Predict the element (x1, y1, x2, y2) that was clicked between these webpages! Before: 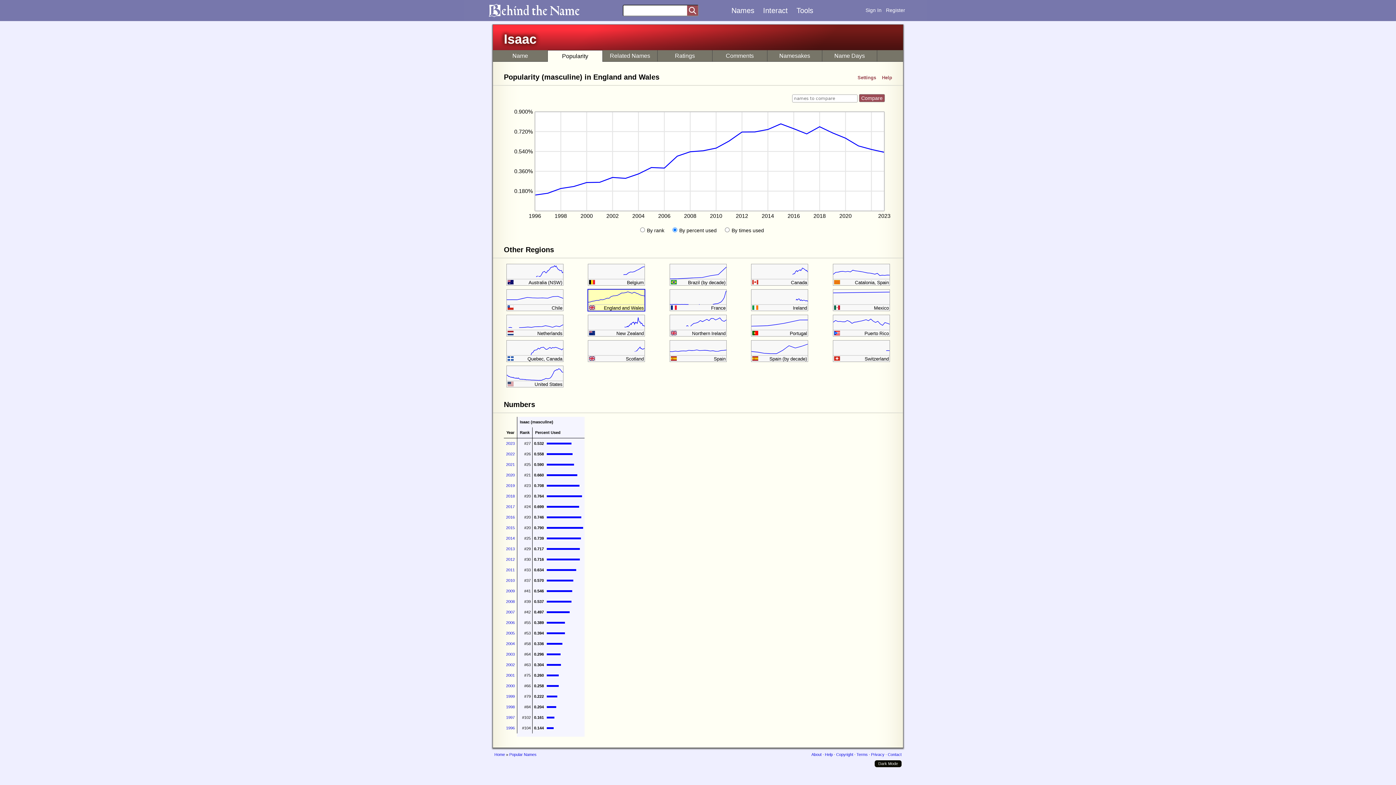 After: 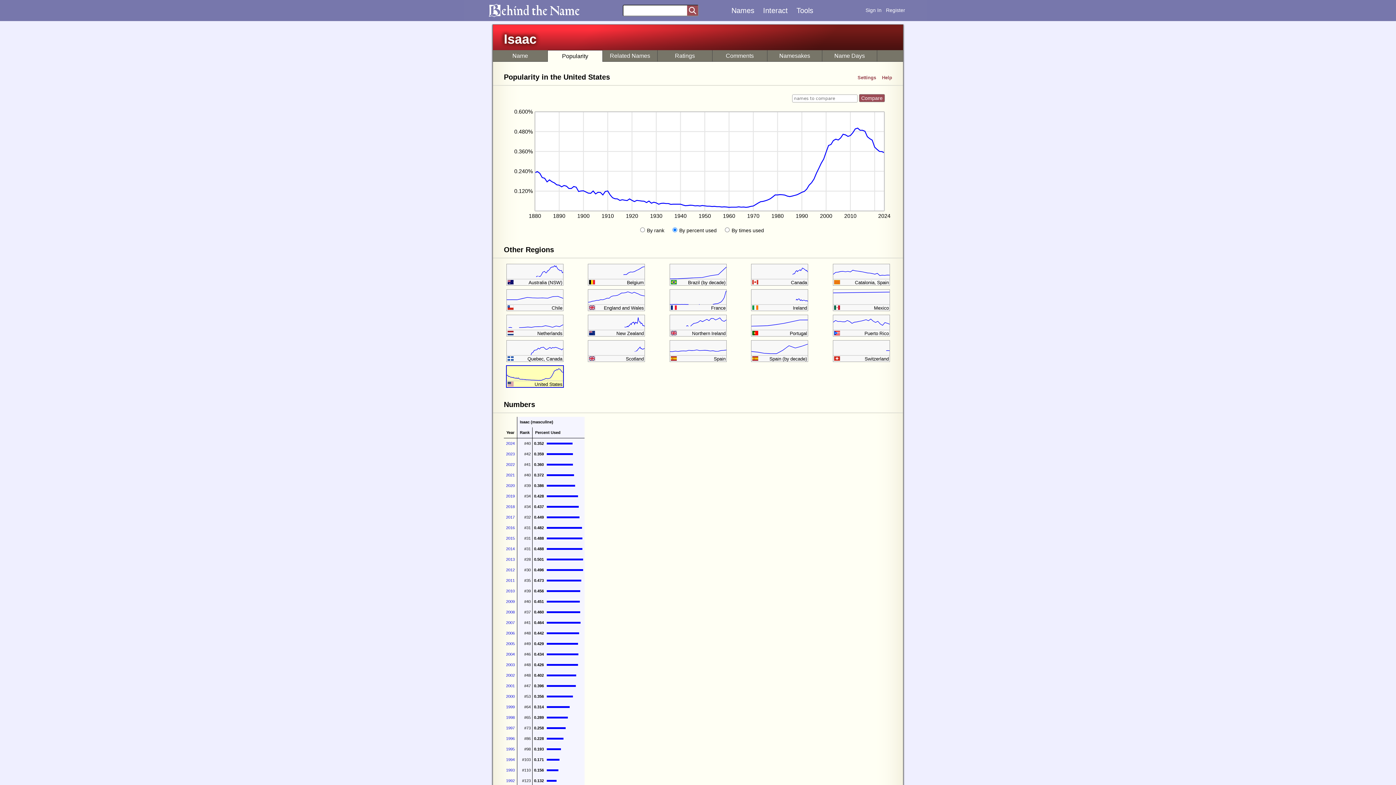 Action: bbox: (548, 50, 602, 61) label: Popularity